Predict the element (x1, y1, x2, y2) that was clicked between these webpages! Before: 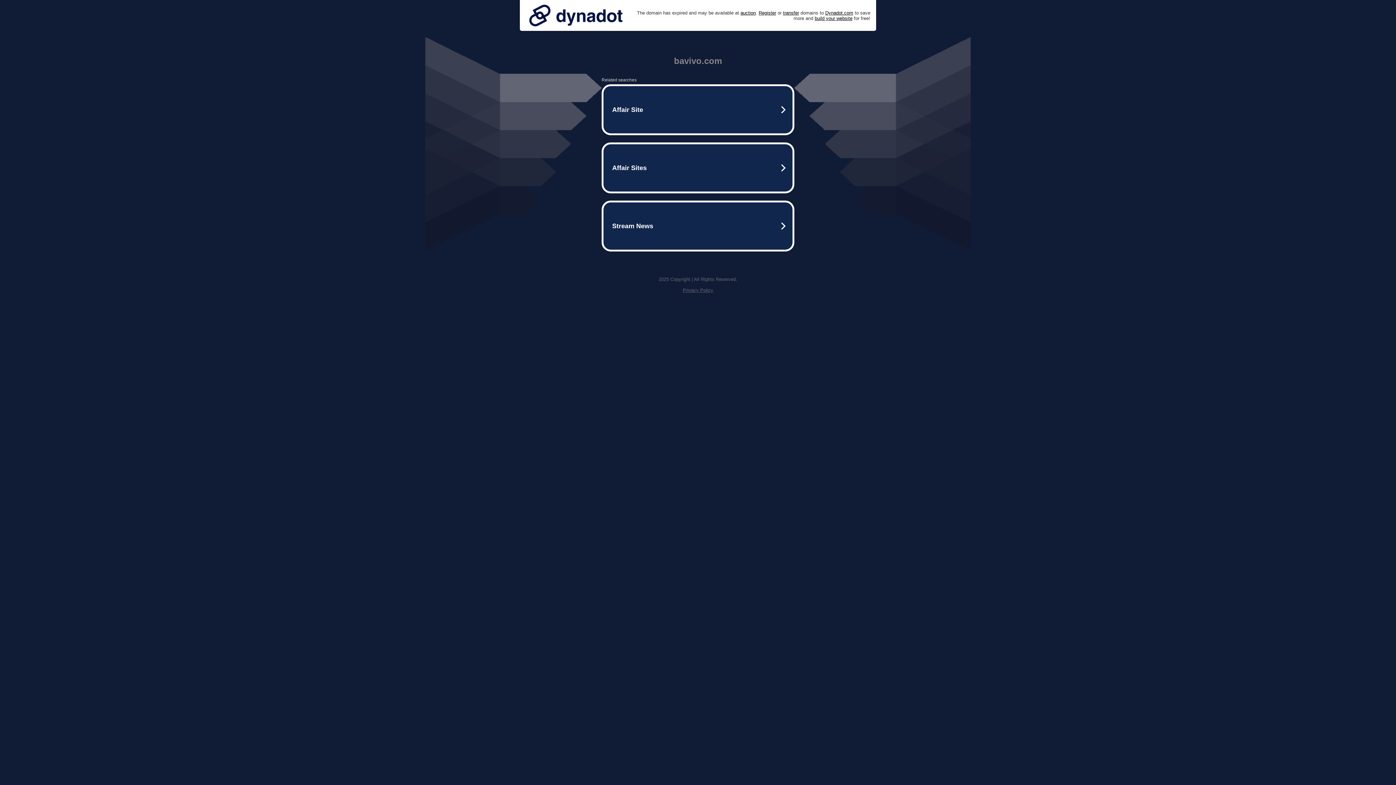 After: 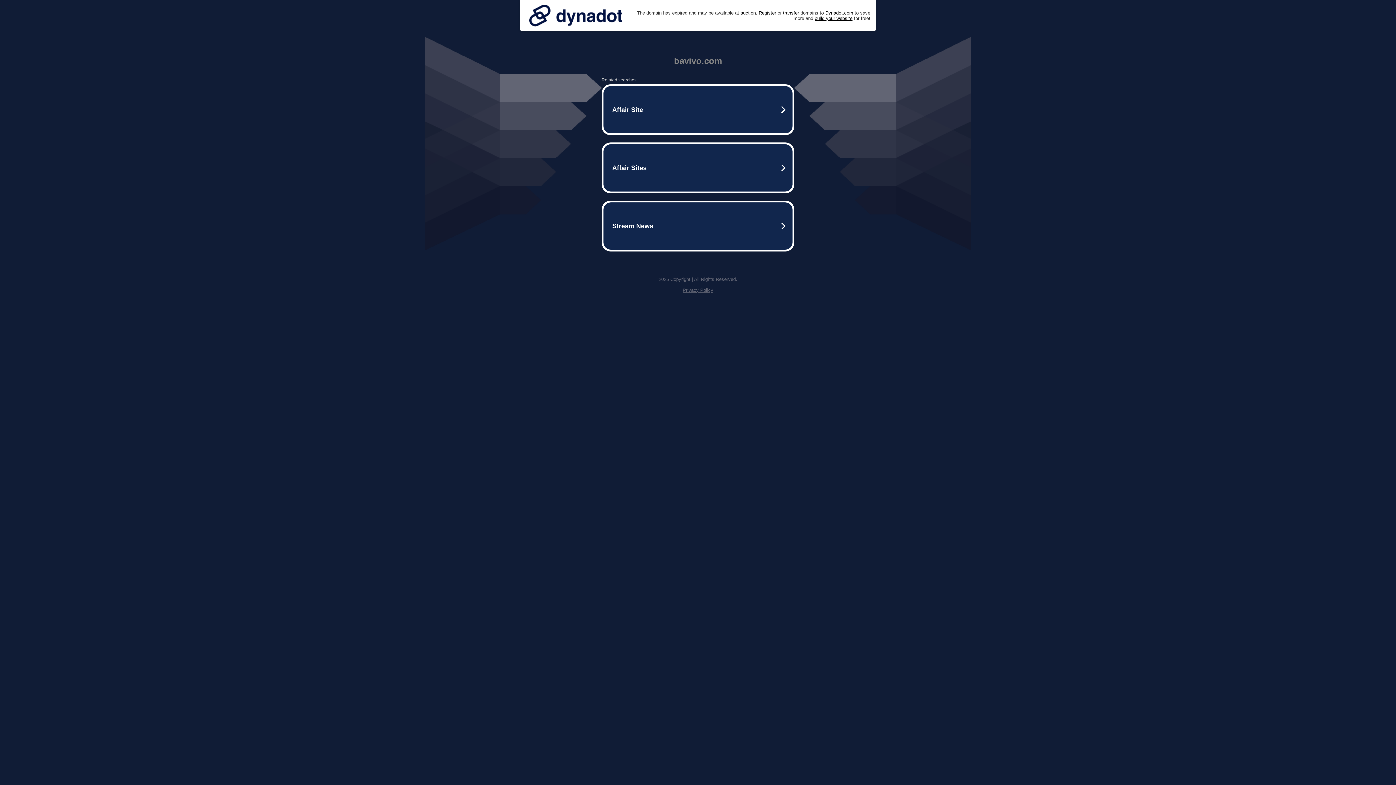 Action: bbox: (525, 0, 626, 30)